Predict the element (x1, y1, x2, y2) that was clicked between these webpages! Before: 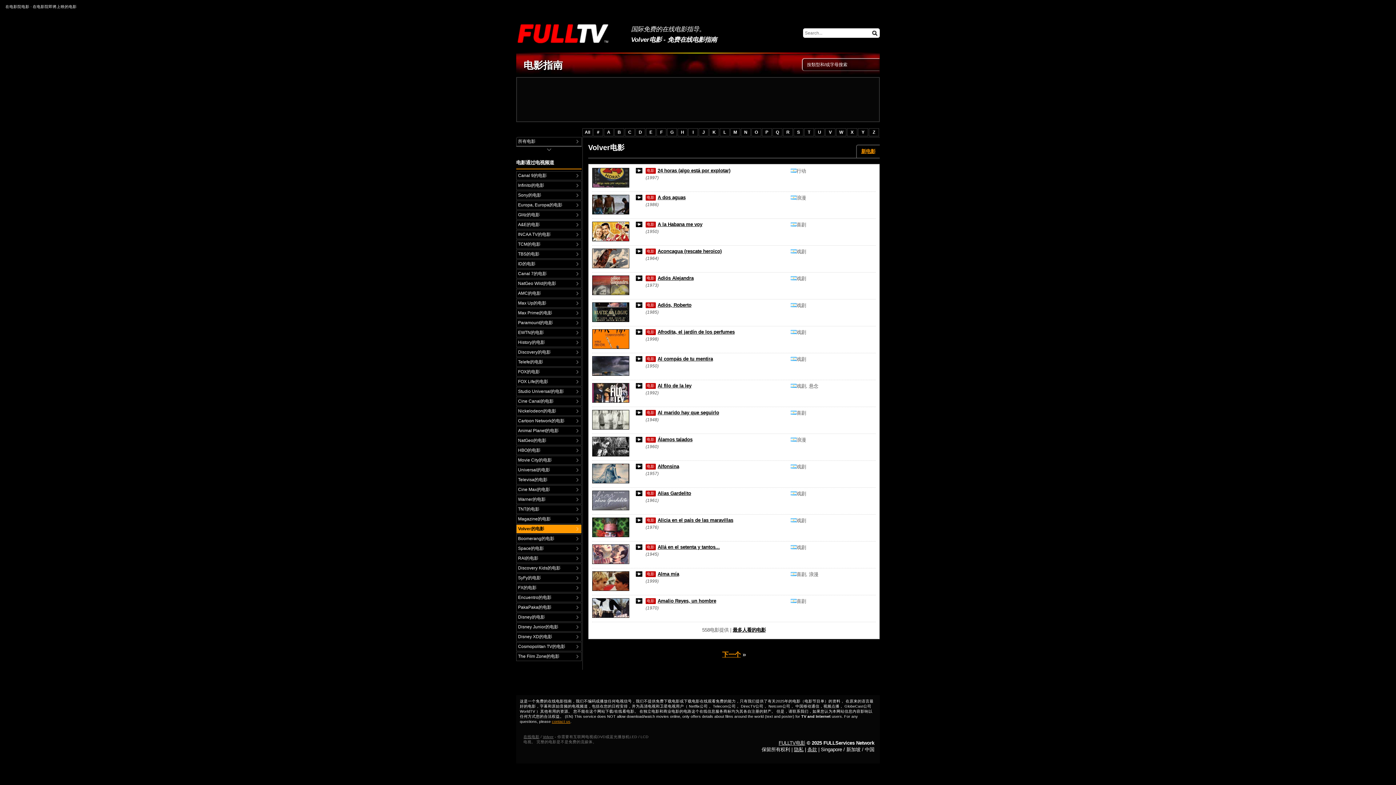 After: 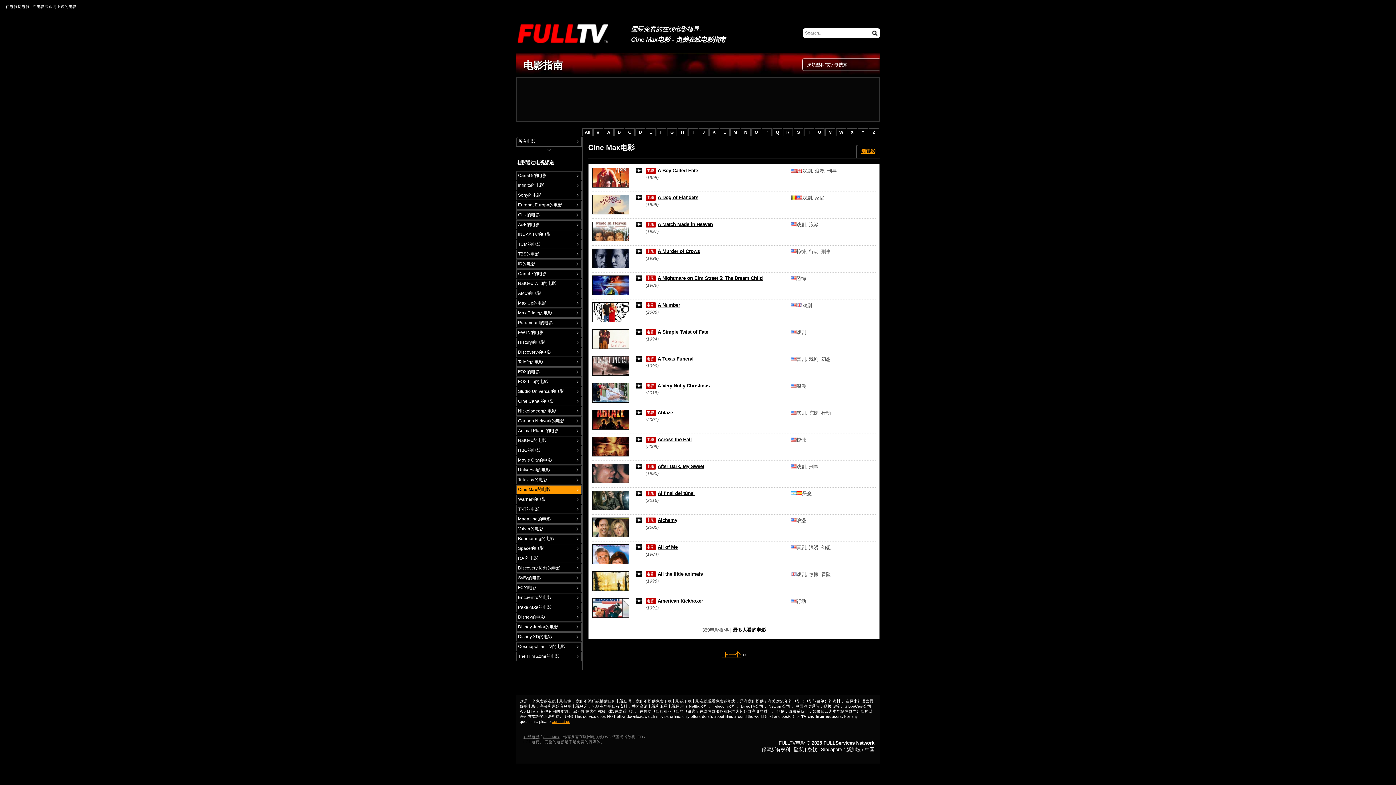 Action: bbox: (516, 485, 581, 494) label: Cine Max的电影